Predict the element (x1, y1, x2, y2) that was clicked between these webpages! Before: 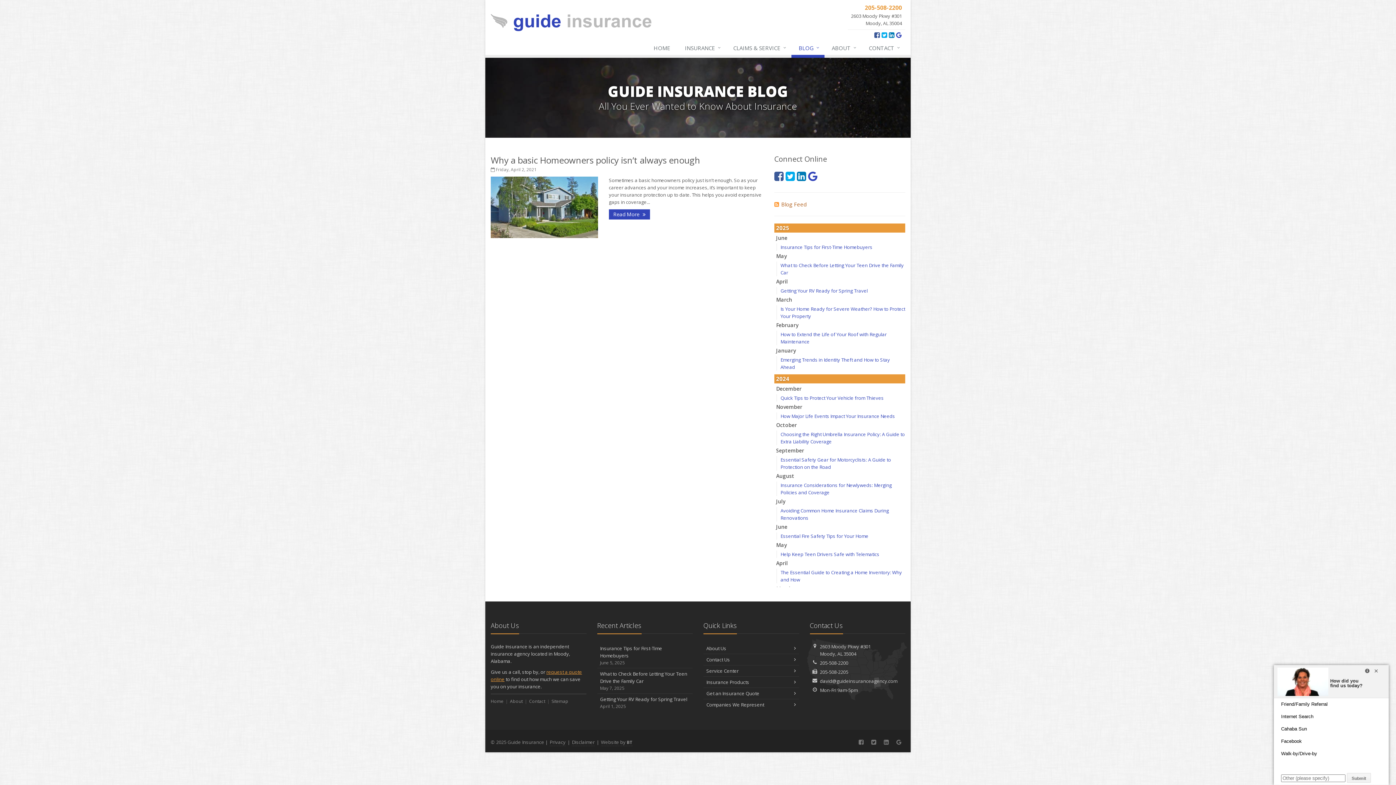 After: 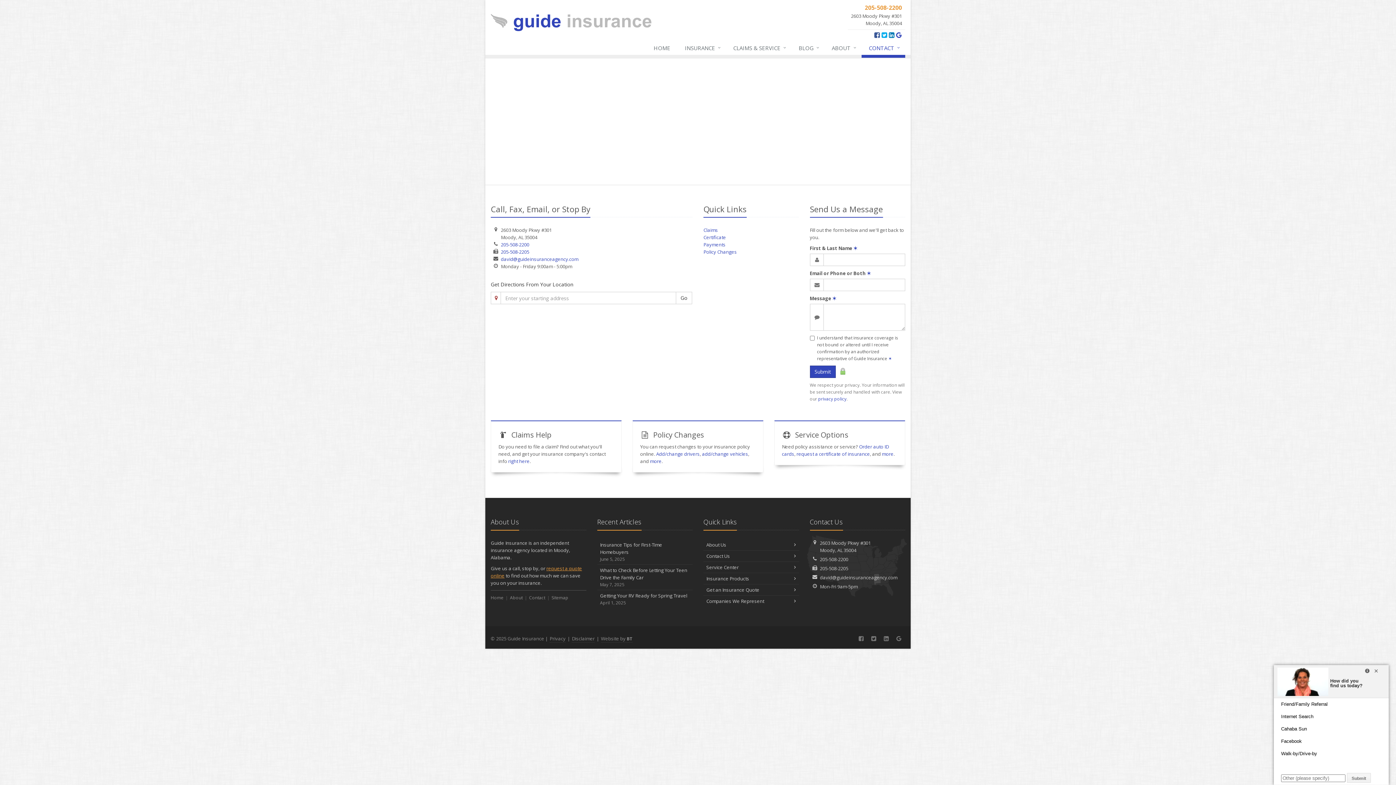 Action: bbox: (529, 698, 545, 704) label: Contact